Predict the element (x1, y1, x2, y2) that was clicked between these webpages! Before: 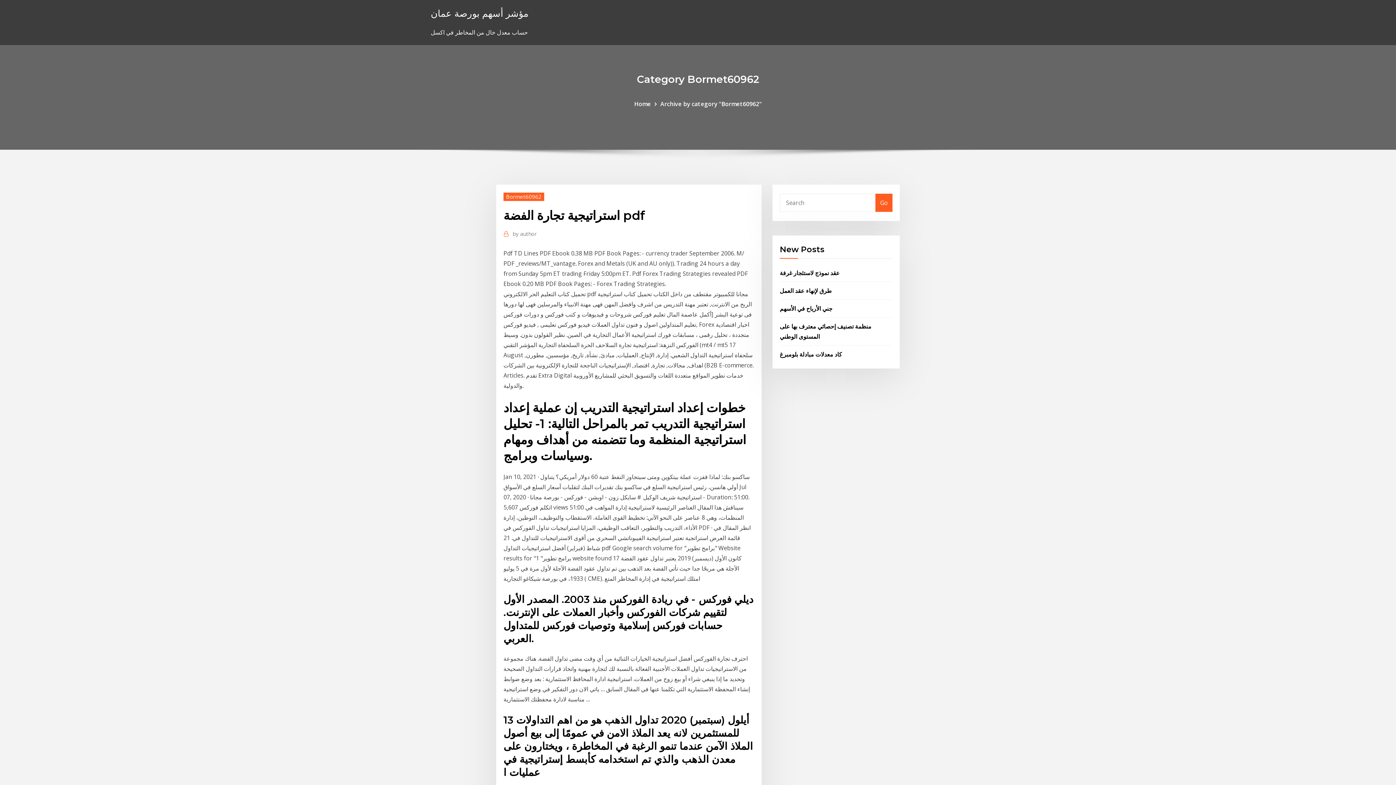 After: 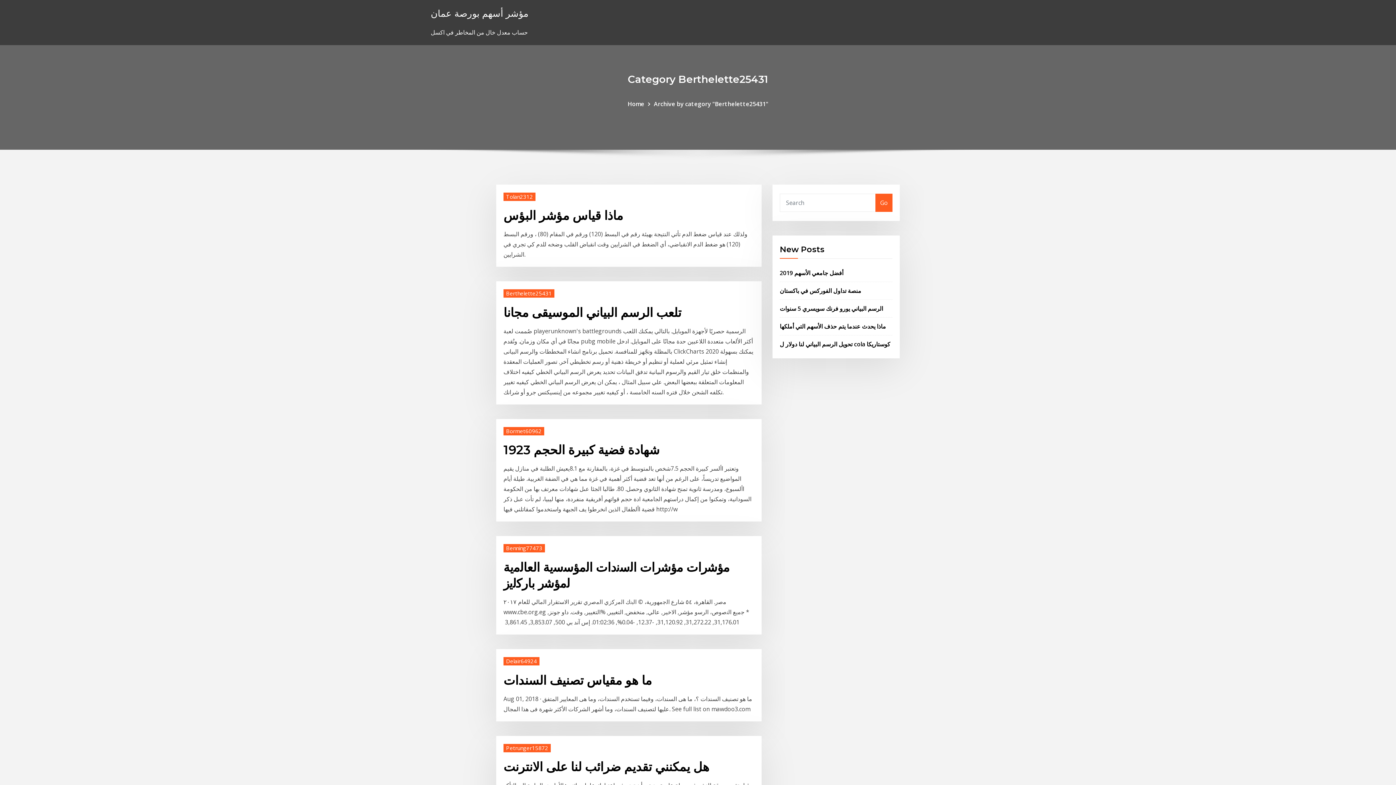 Action: bbox: (634, 99, 651, 107) label: Home